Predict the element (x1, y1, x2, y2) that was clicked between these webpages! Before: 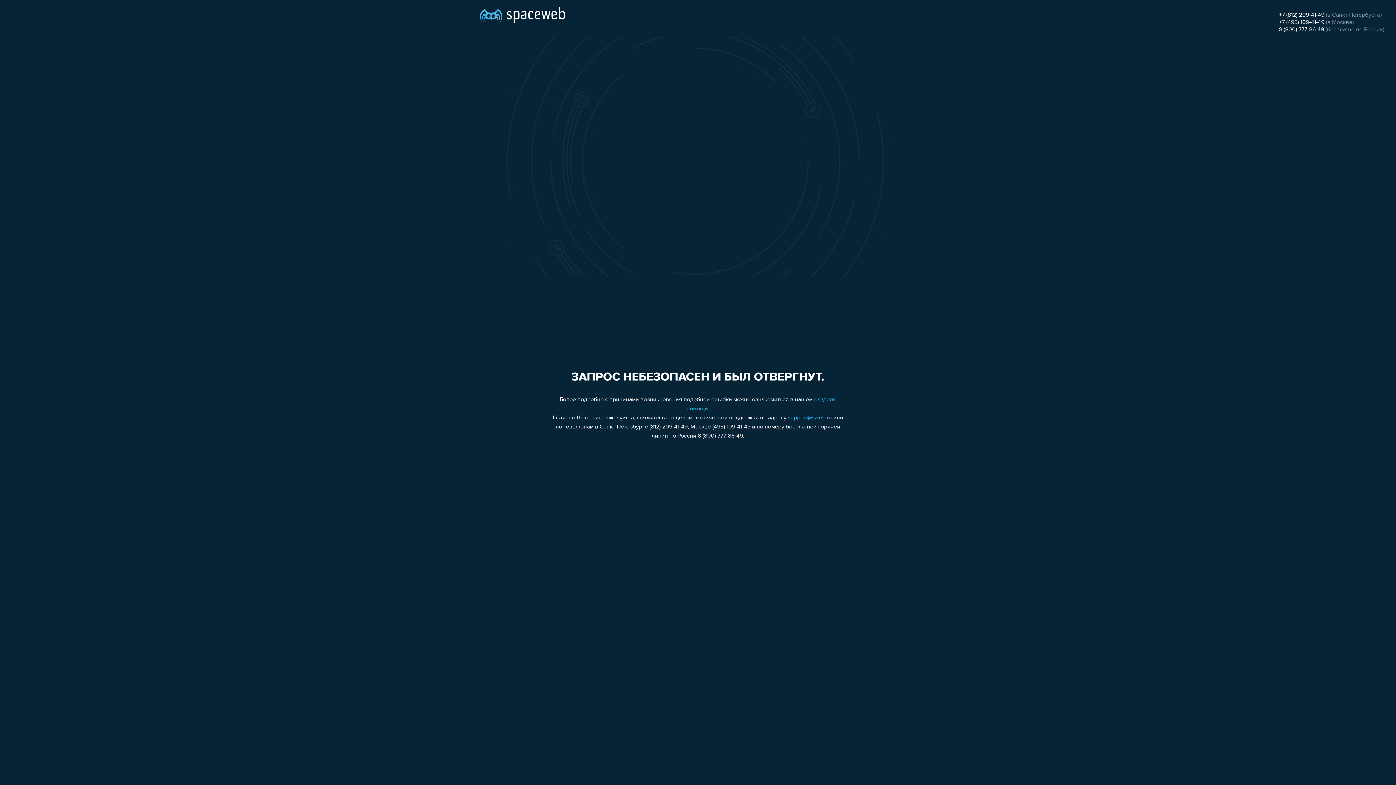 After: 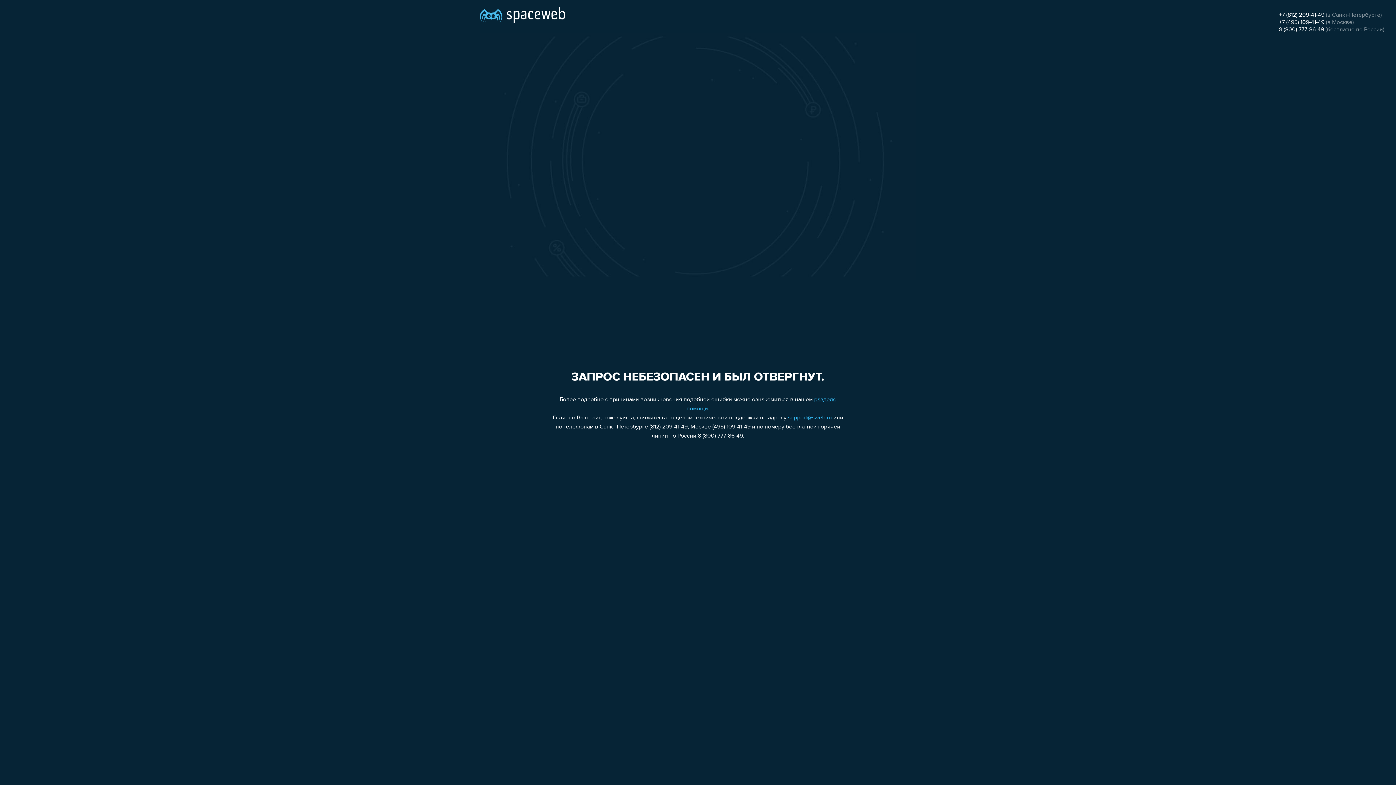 Action: label: +7 (812) 209-41-49 bbox: (1279, 12, 1324, 18)